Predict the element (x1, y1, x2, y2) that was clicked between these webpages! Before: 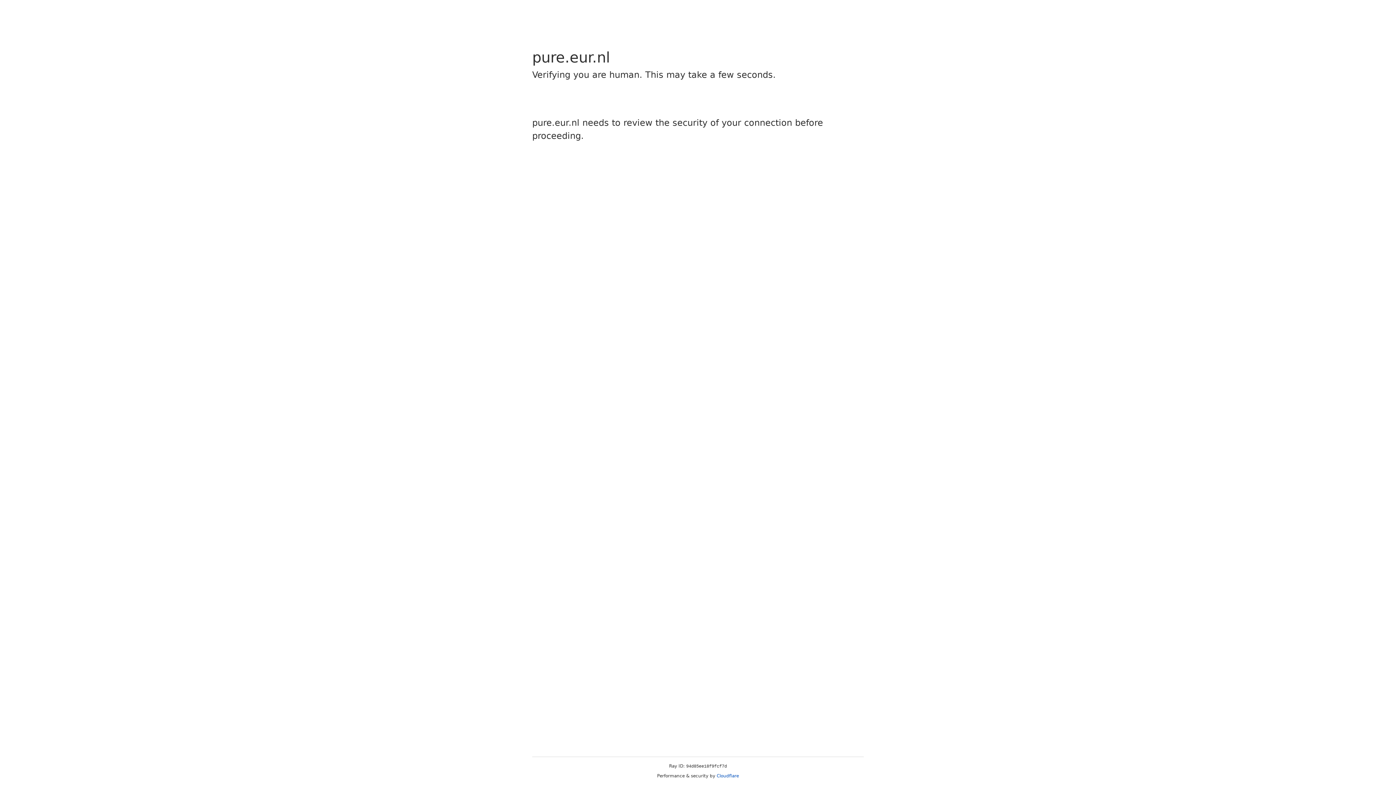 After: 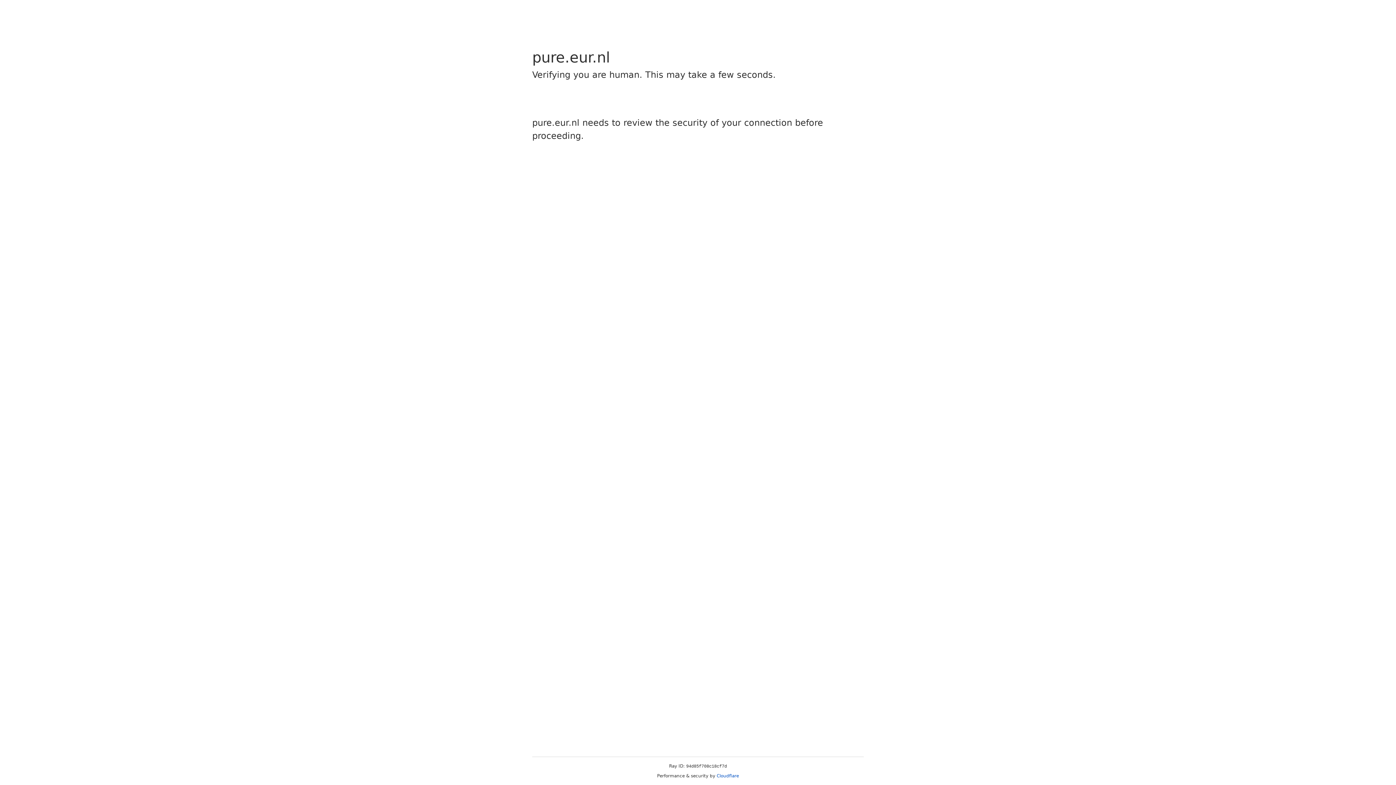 Action: label: Cloudflare bbox: (716, 773, 739, 778)